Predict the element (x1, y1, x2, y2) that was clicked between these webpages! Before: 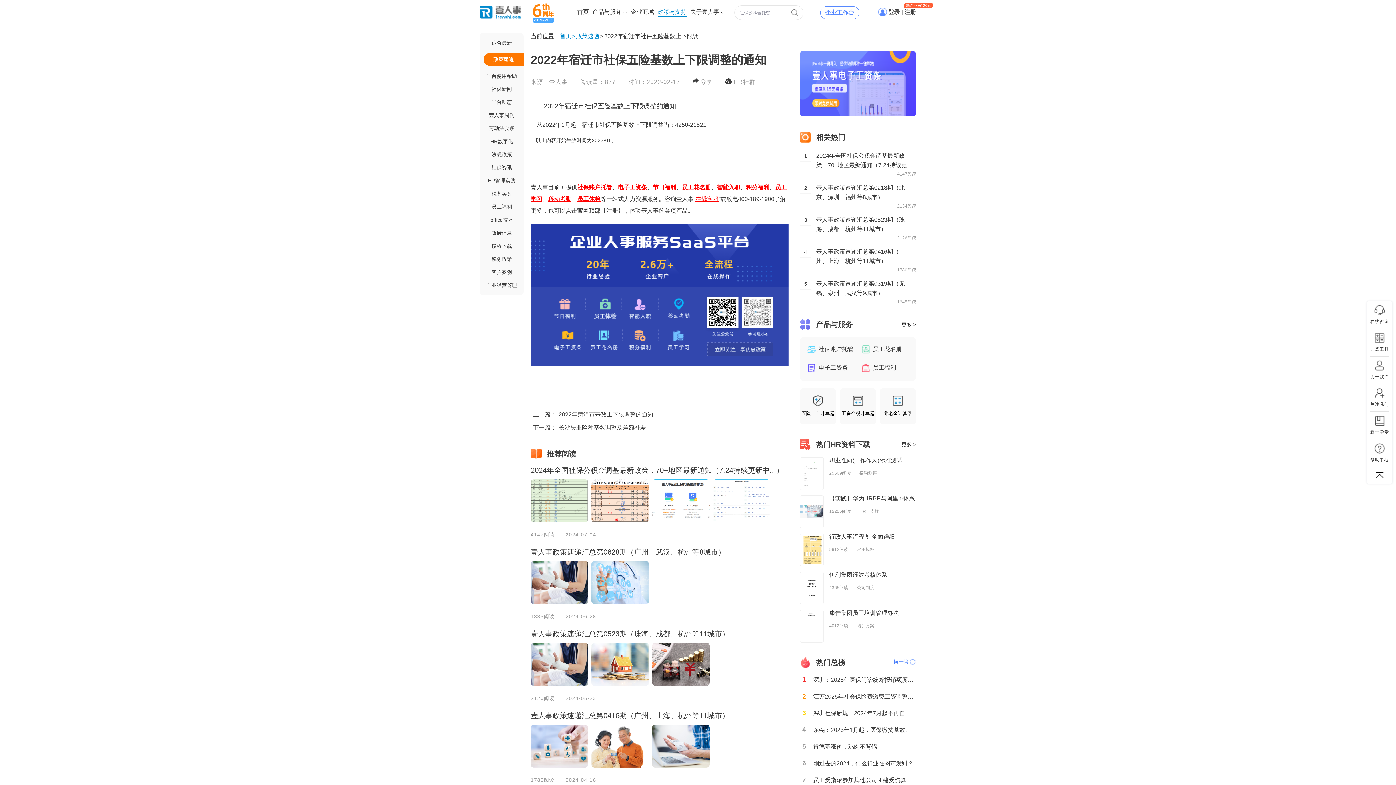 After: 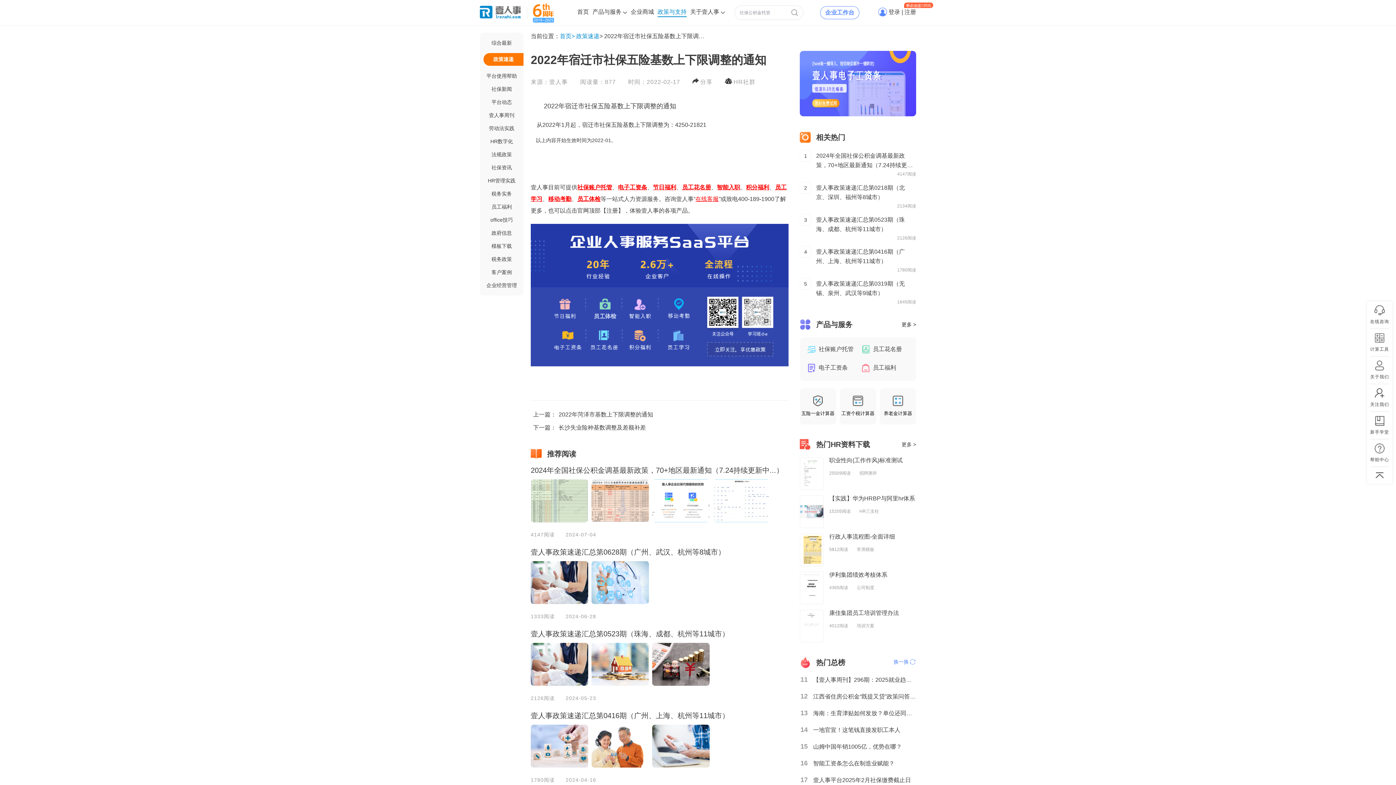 Action: label: 换一换 bbox: (893, 657, 916, 666)